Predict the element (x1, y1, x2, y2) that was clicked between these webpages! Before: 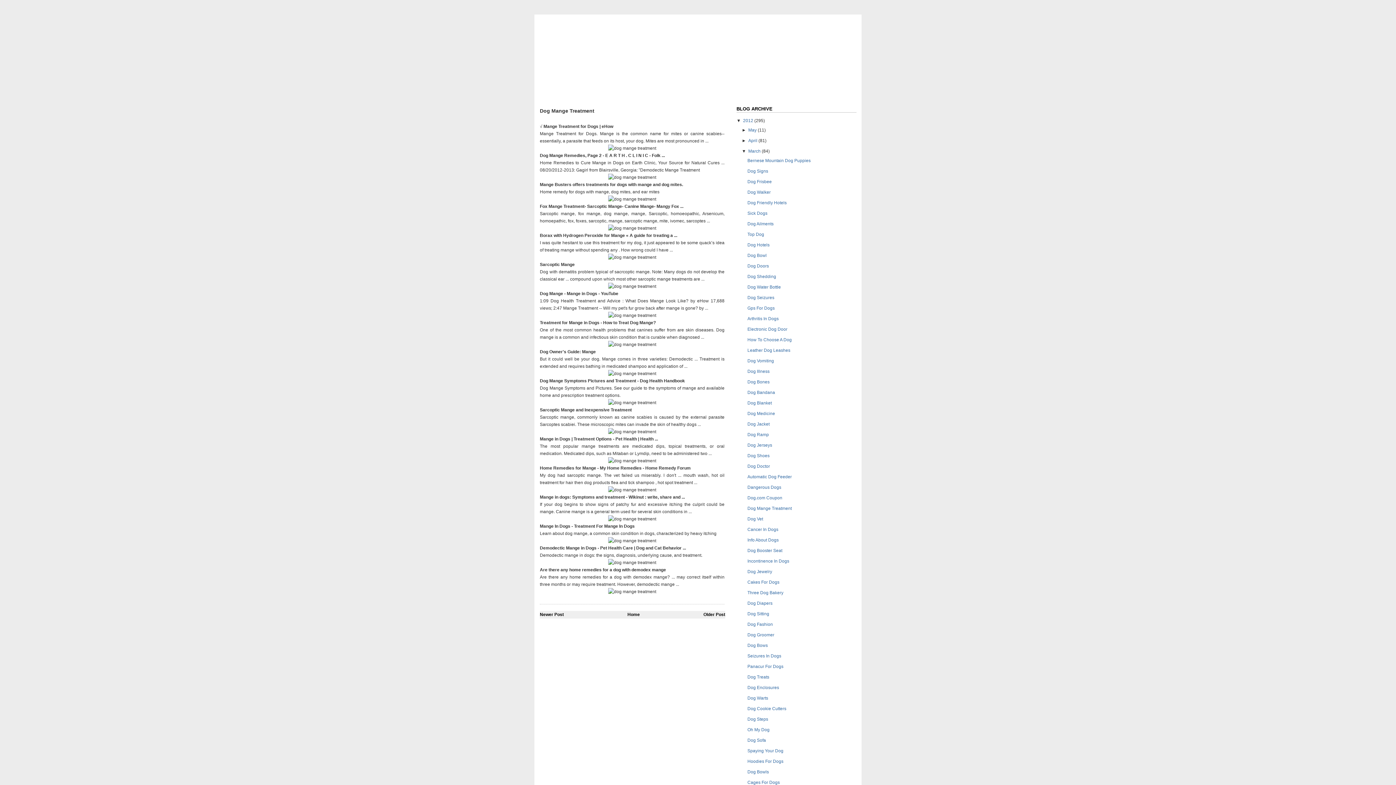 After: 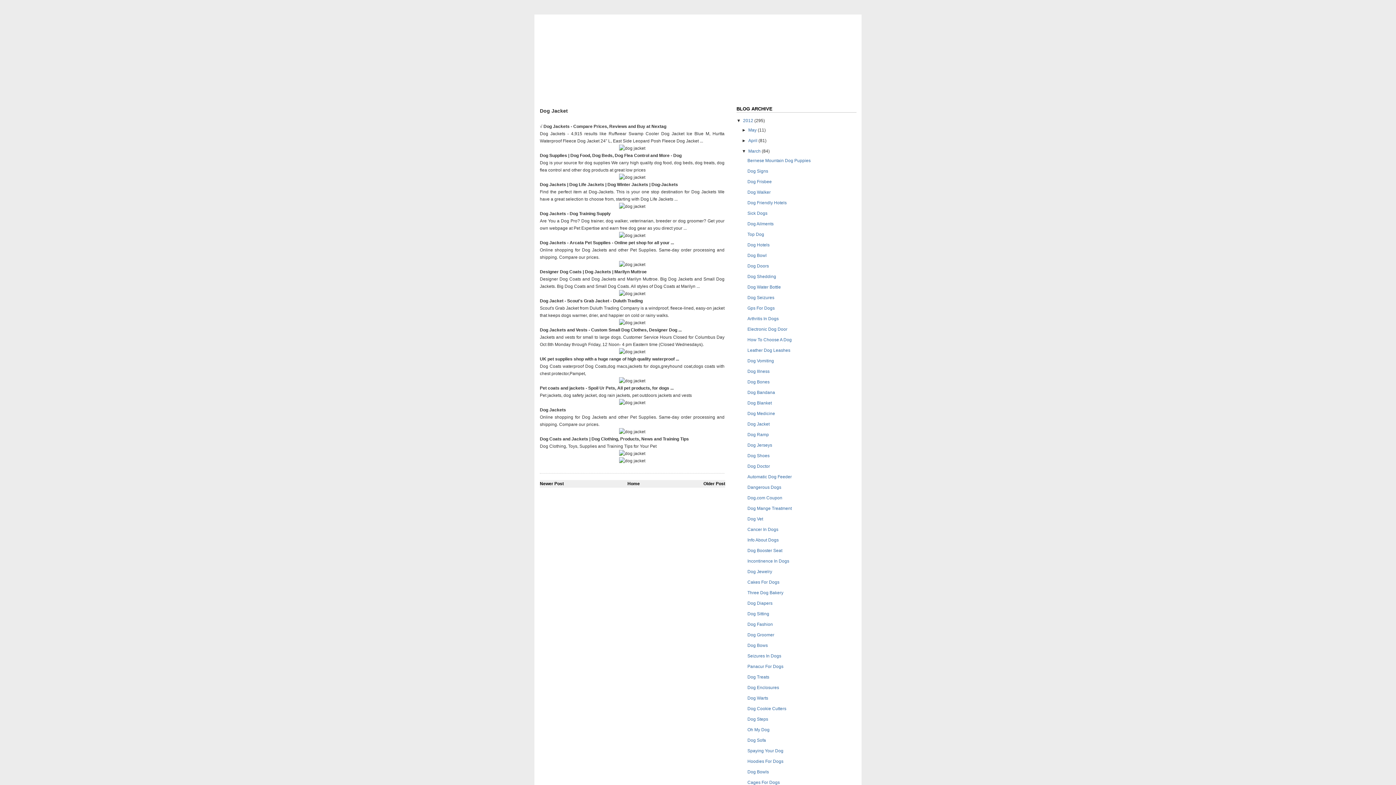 Action: label: Dog Jacket bbox: (747, 421, 769, 426)